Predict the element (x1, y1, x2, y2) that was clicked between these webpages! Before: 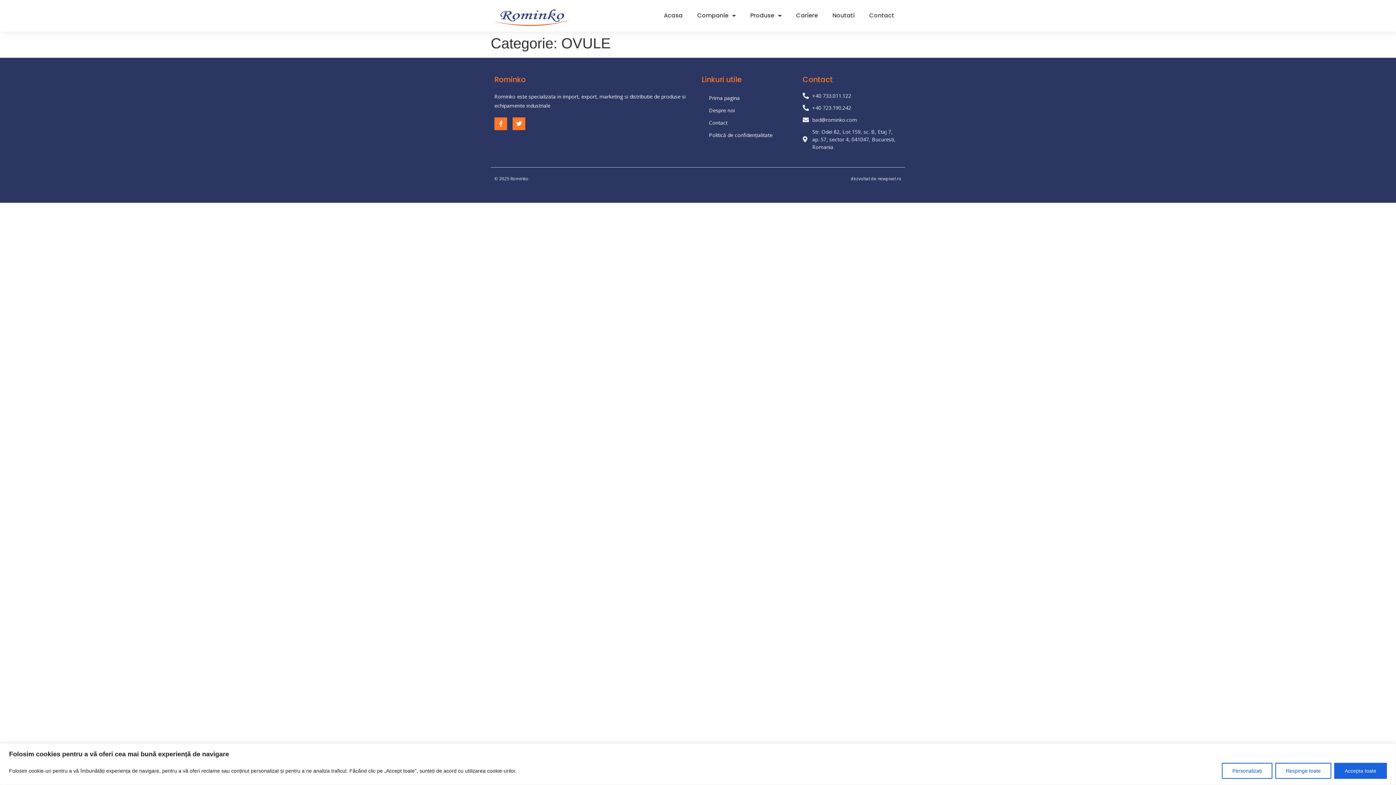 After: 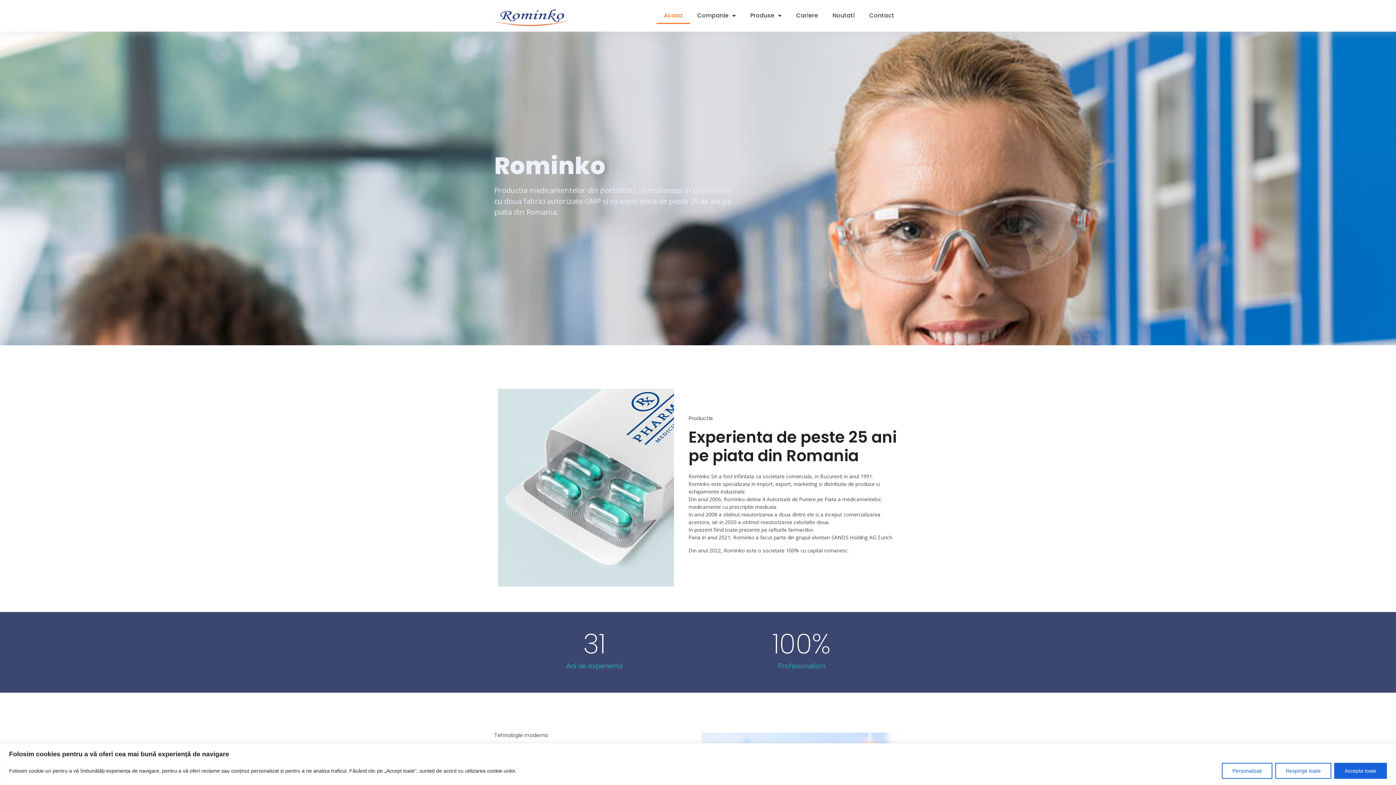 Action: bbox: (494, 3, 570, 27)